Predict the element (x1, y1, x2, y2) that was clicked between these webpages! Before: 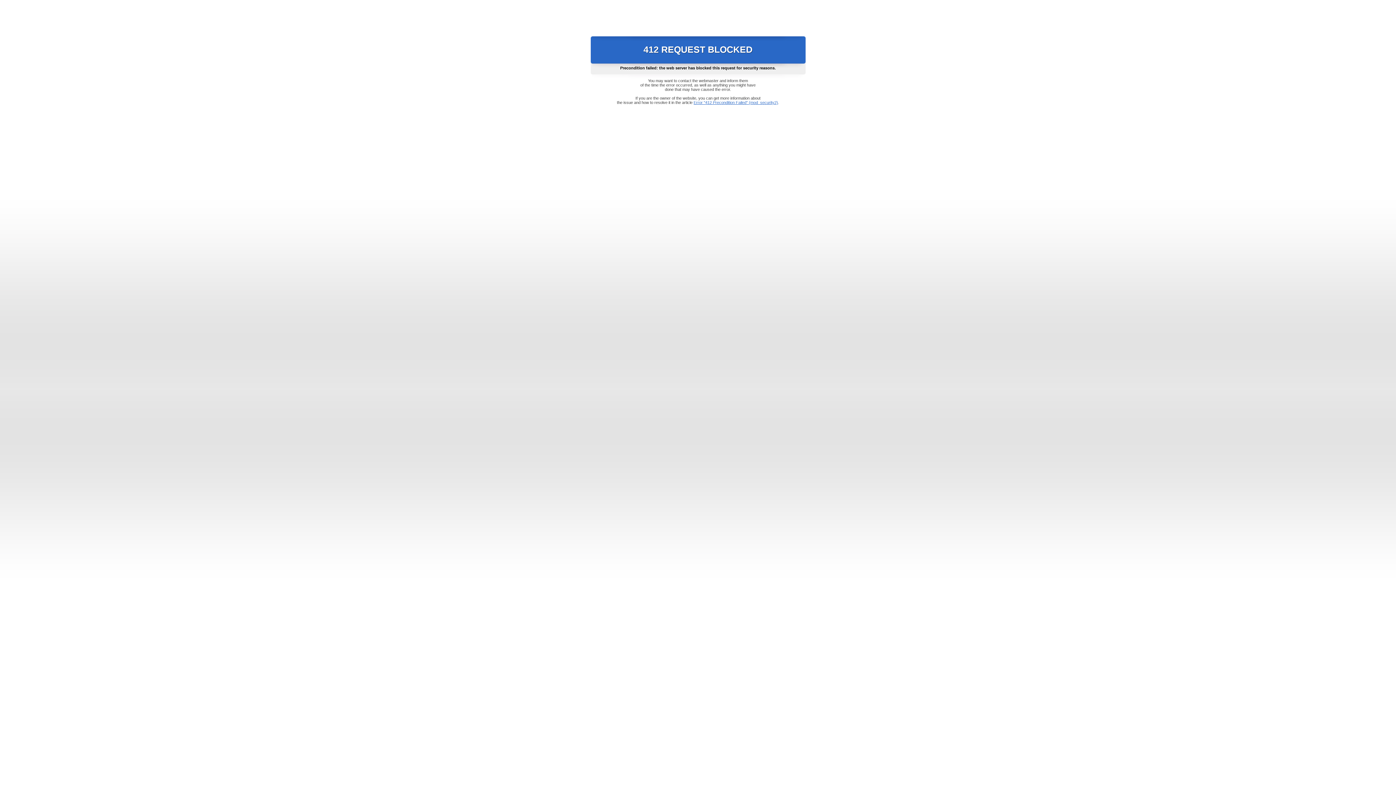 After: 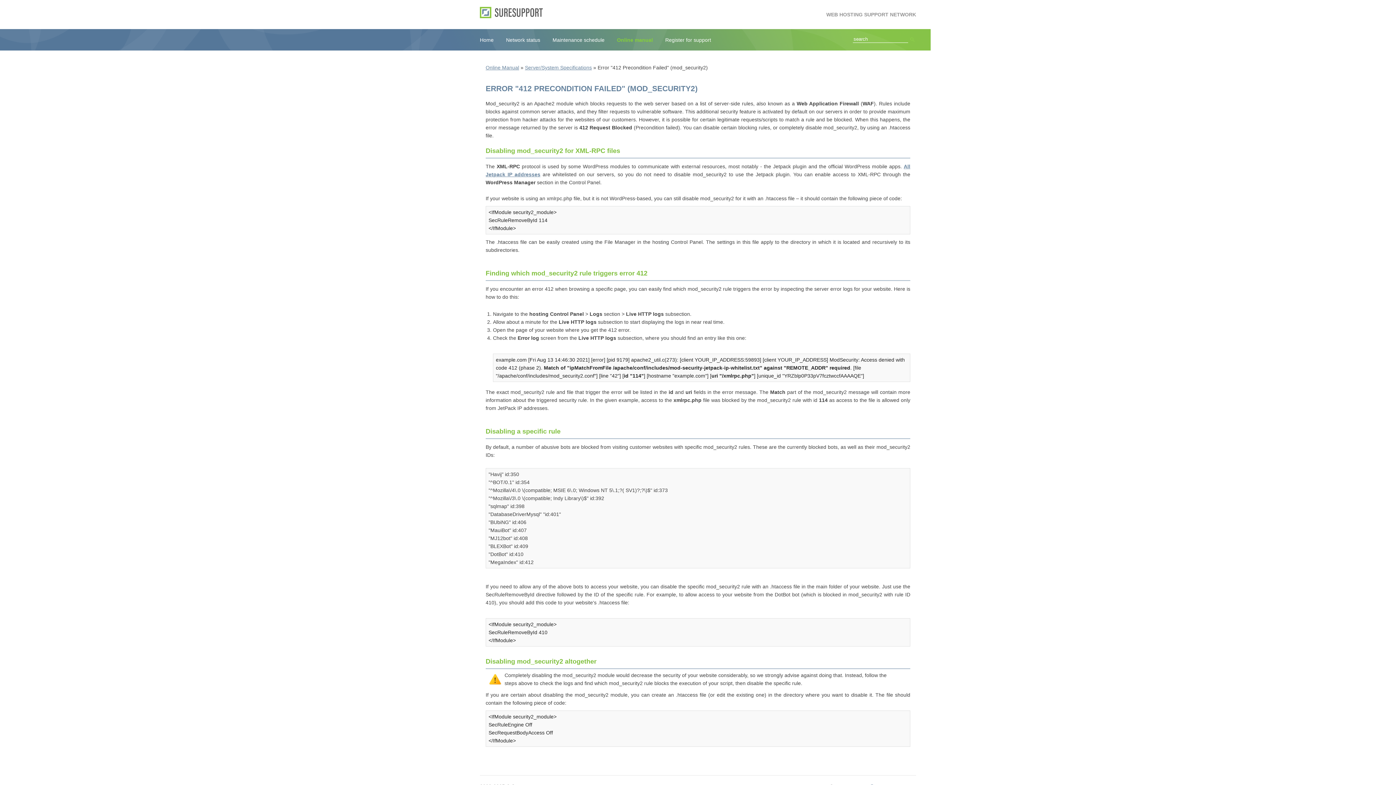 Action: bbox: (693, 100, 778, 104) label: Error "412 Precondition Failed" (mod_security2)